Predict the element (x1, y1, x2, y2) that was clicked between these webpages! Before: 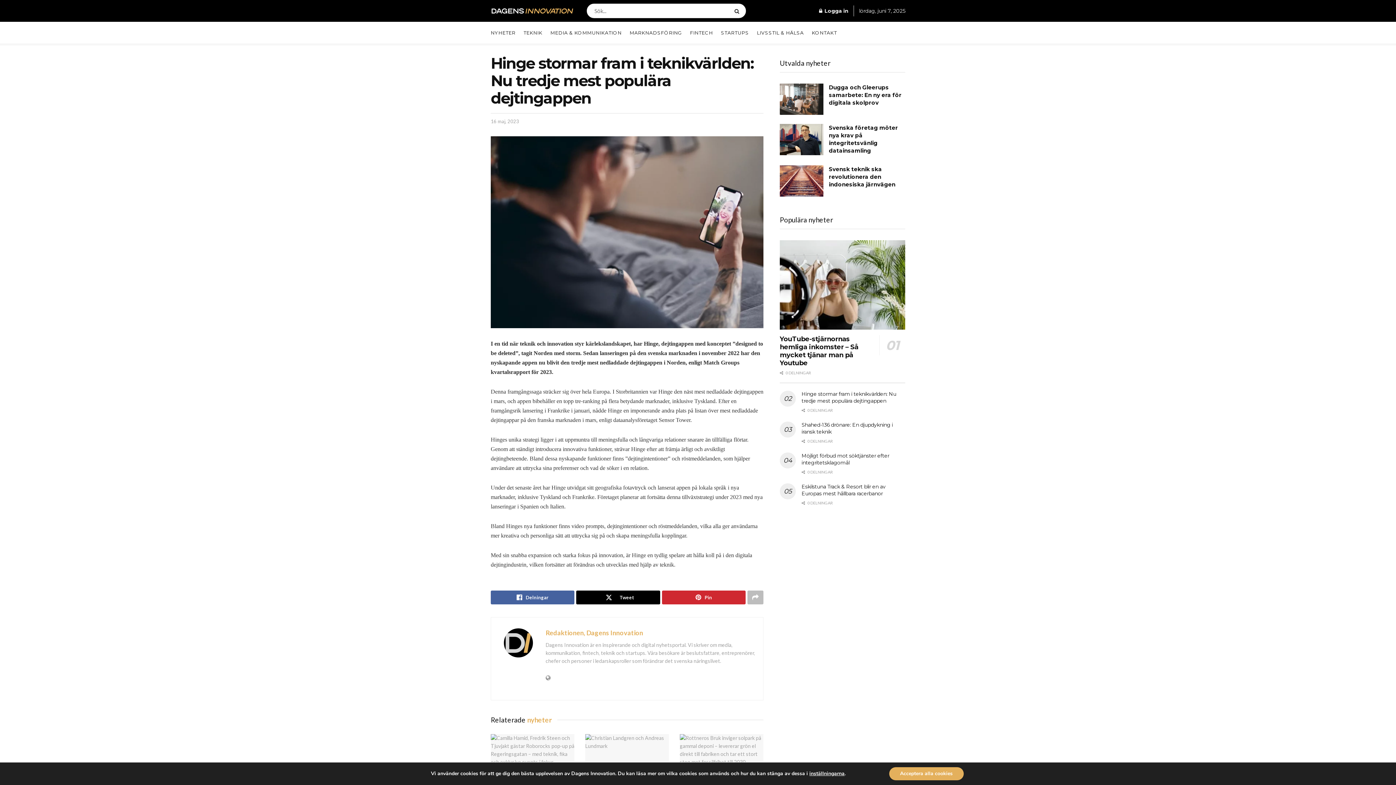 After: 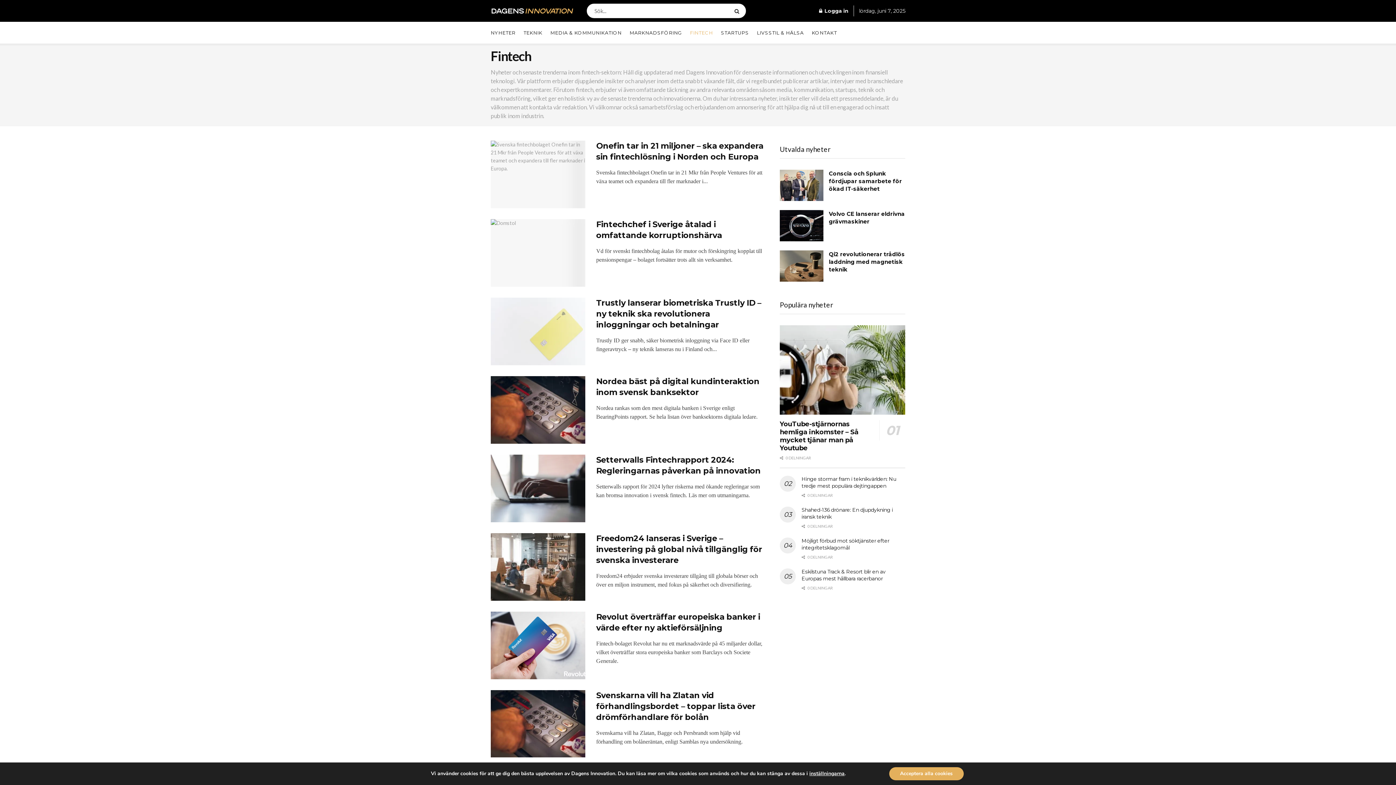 Action: label: FINTECH bbox: (690, 21, 713, 43)